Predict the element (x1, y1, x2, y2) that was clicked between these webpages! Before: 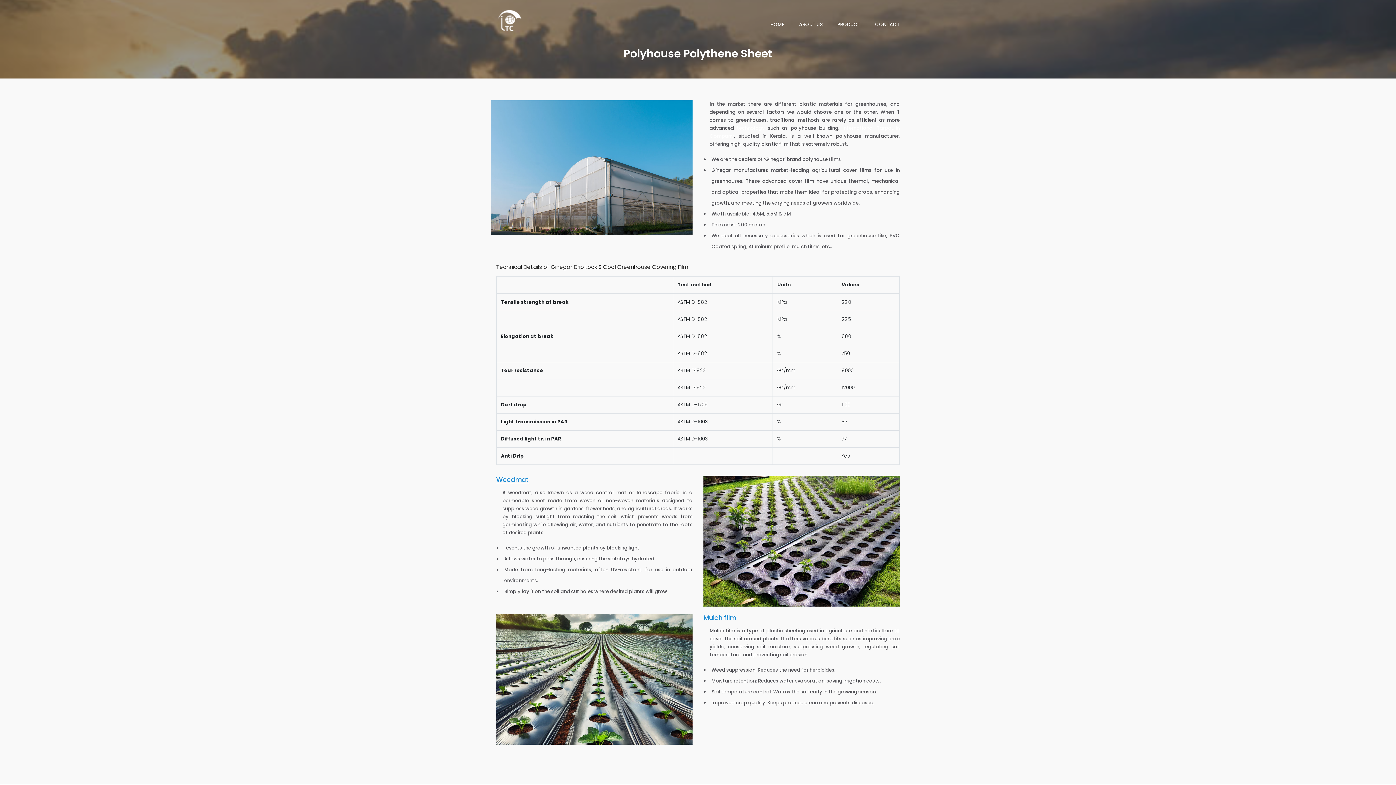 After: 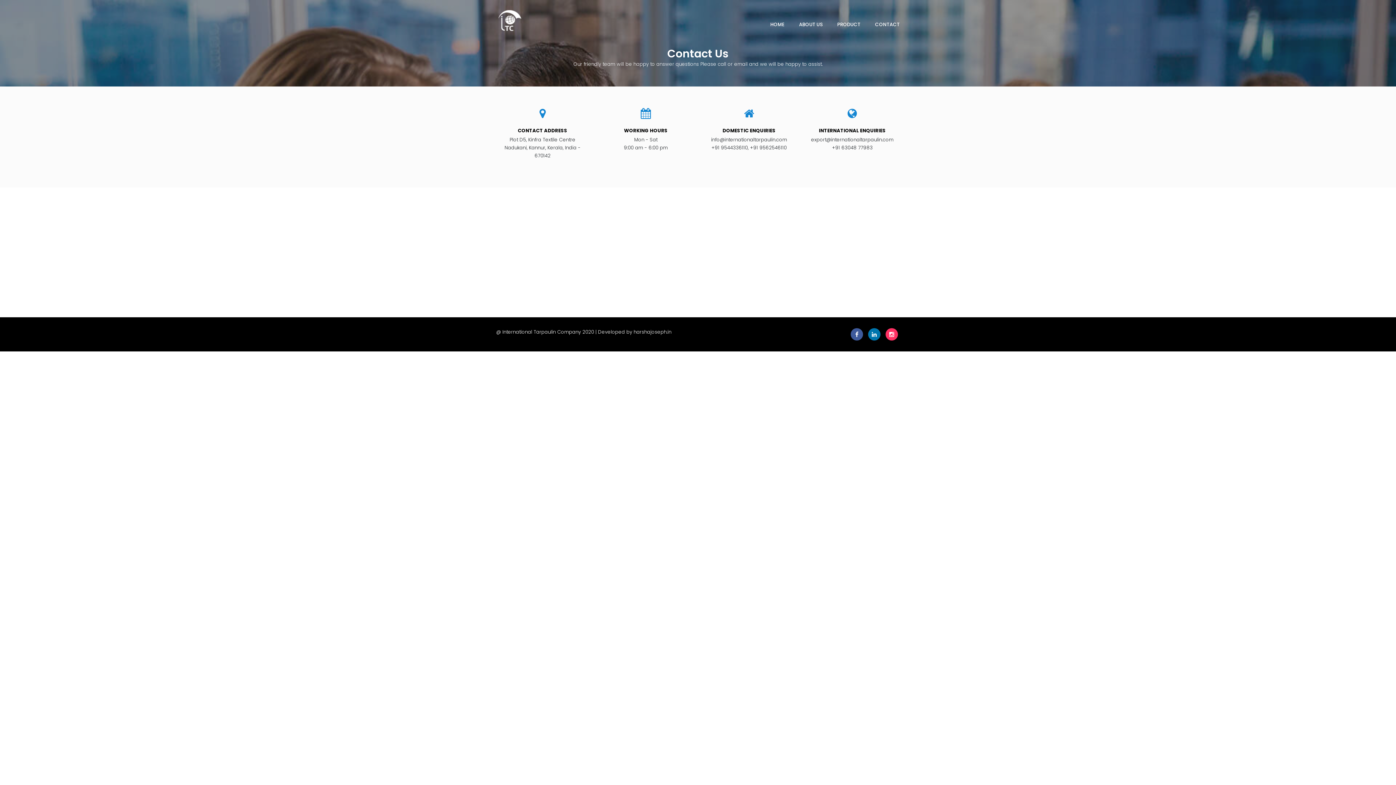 Action: bbox: (868, 7, 900, 41) label: CONTACT